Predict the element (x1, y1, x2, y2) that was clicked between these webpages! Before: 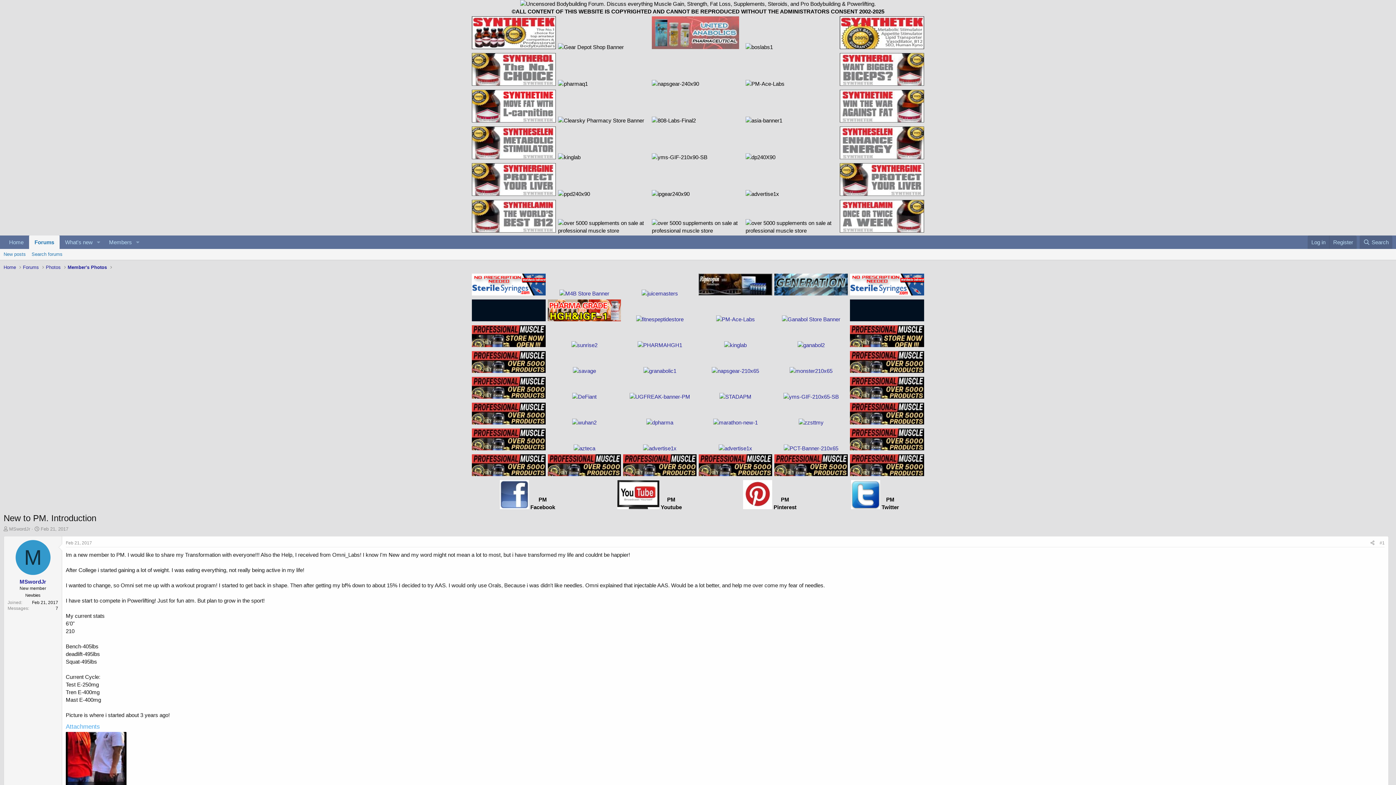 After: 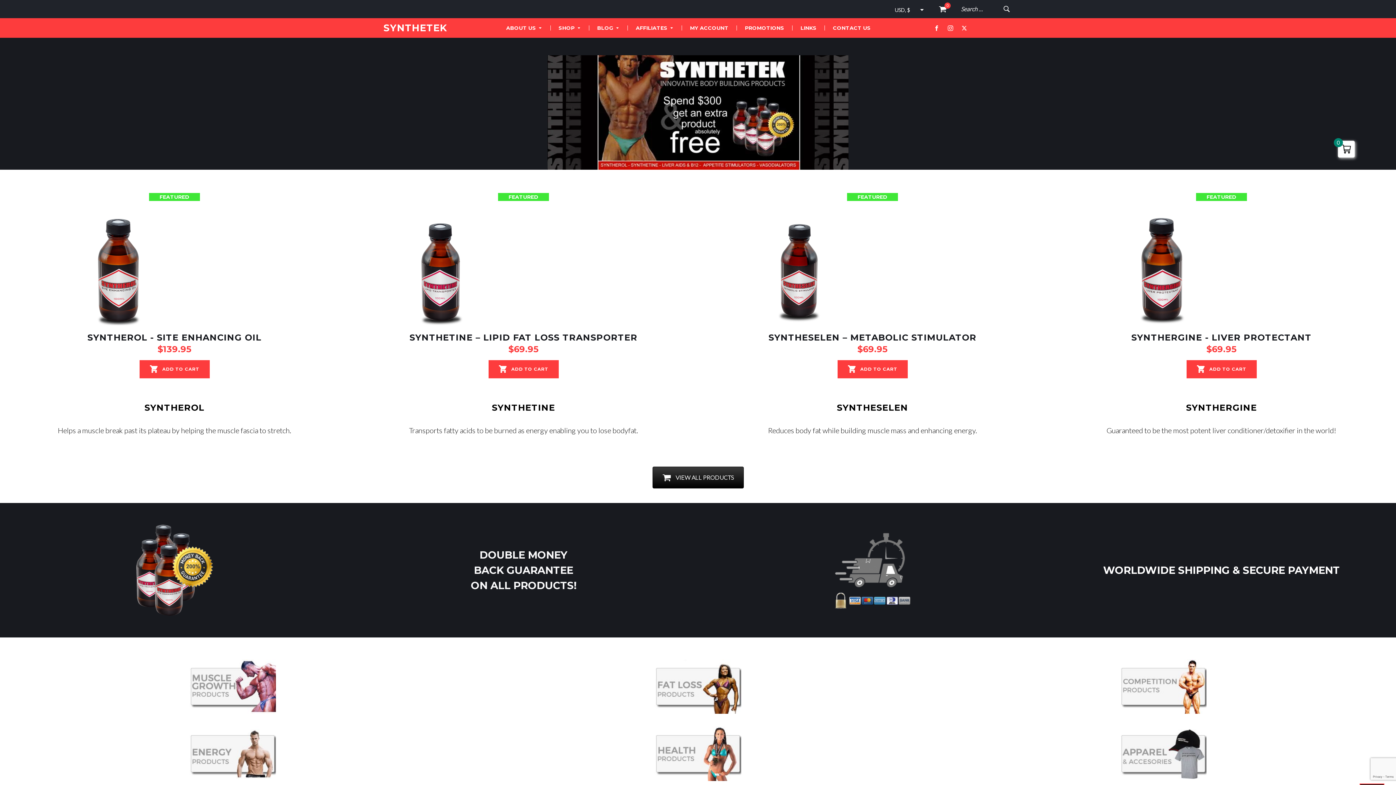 Action: bbox: (472, 44, 556, 50)